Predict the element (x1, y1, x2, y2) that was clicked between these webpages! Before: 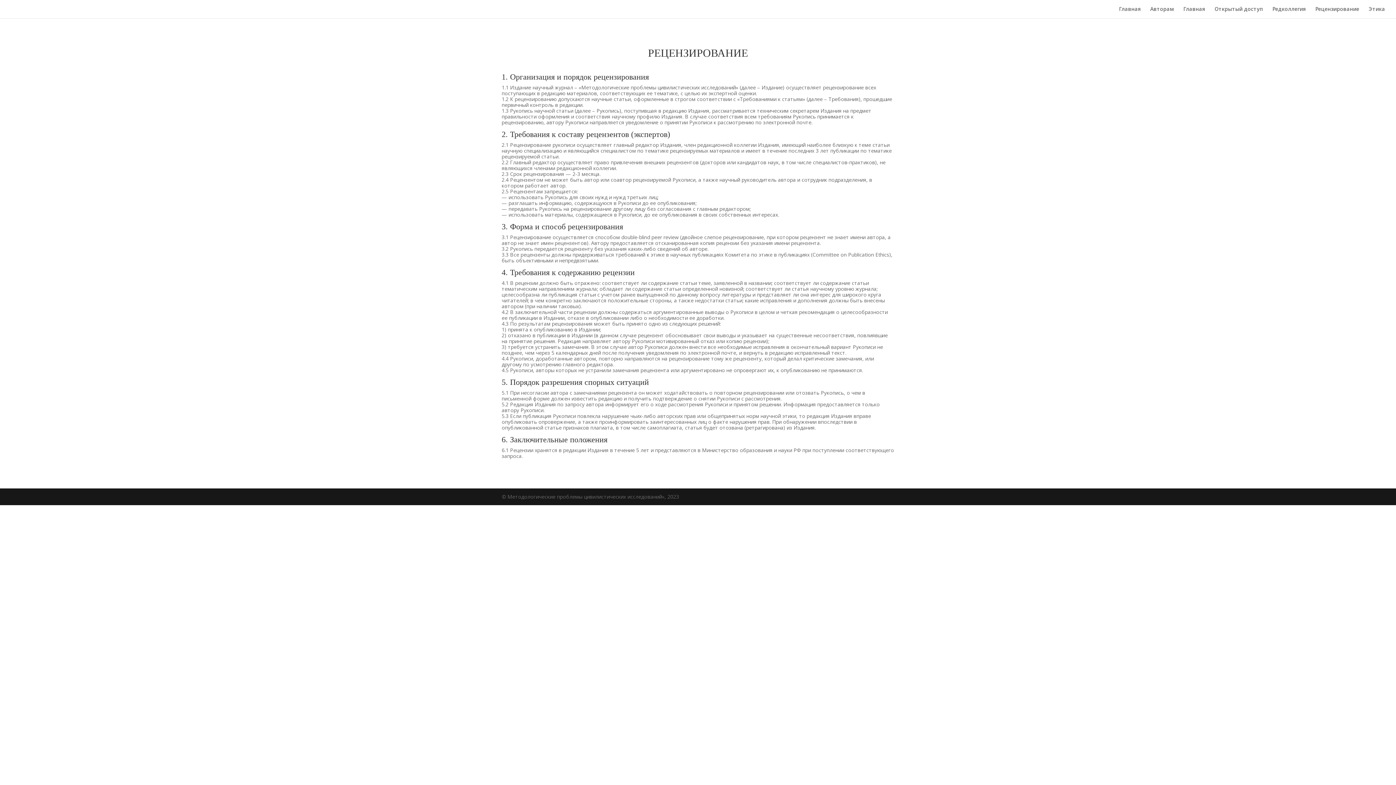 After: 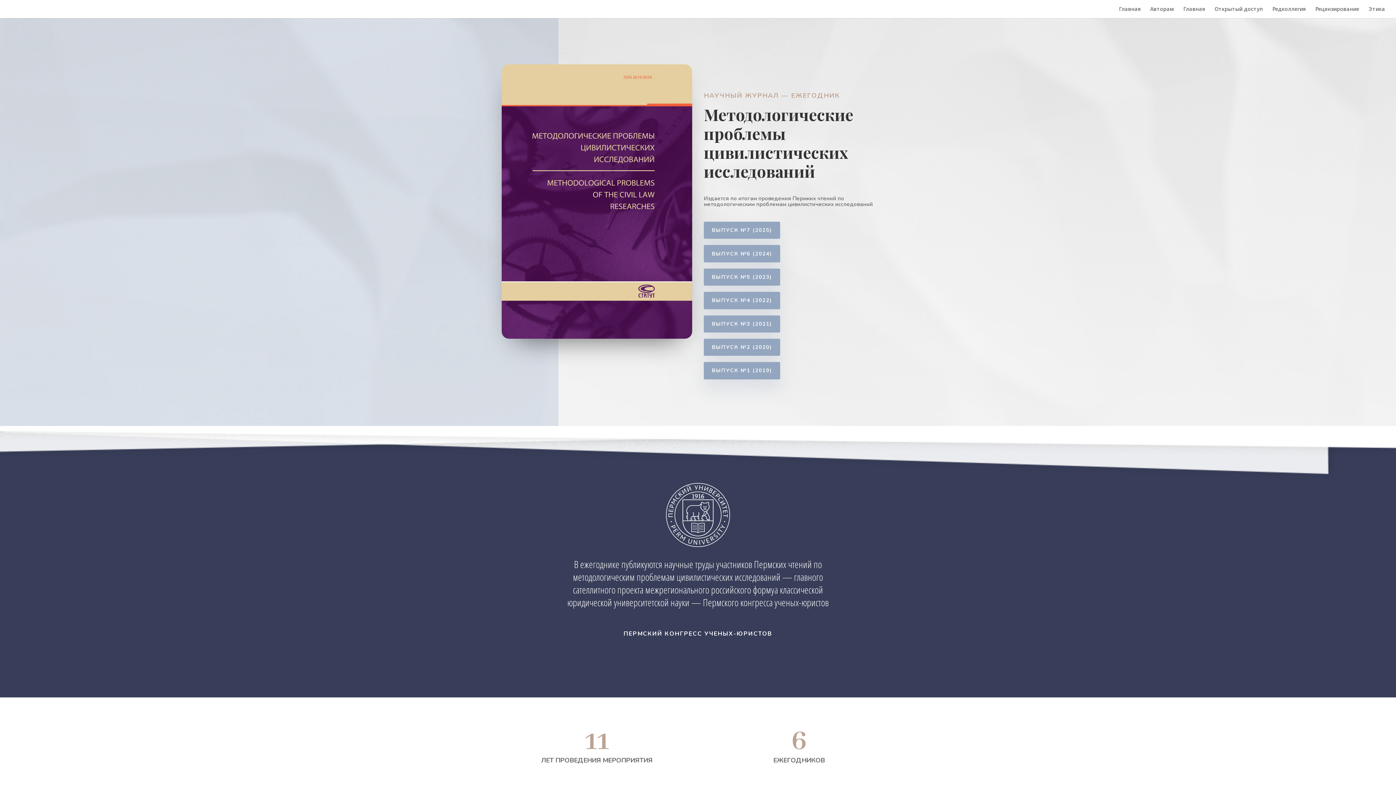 Action: label: Главная bbox: (1183, 6, 1205, 18)